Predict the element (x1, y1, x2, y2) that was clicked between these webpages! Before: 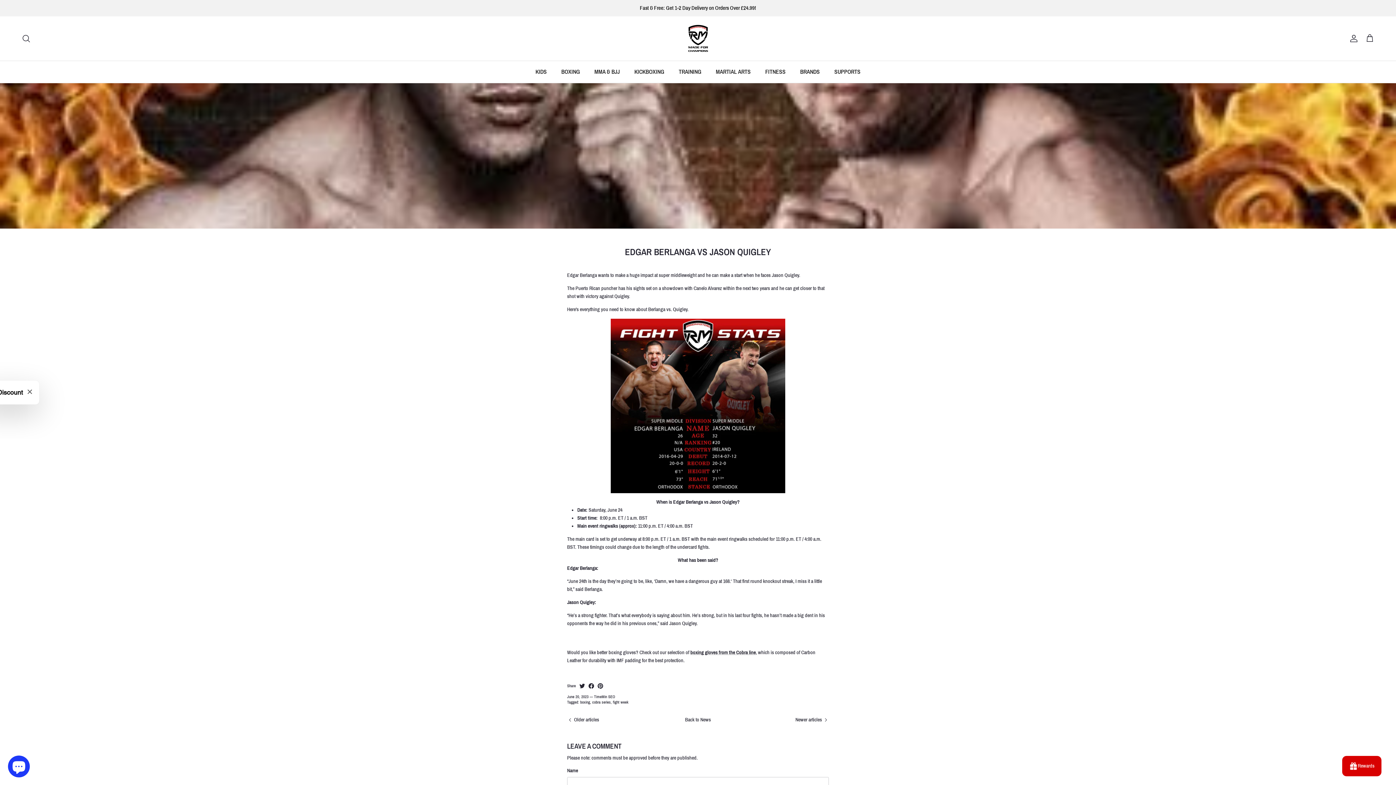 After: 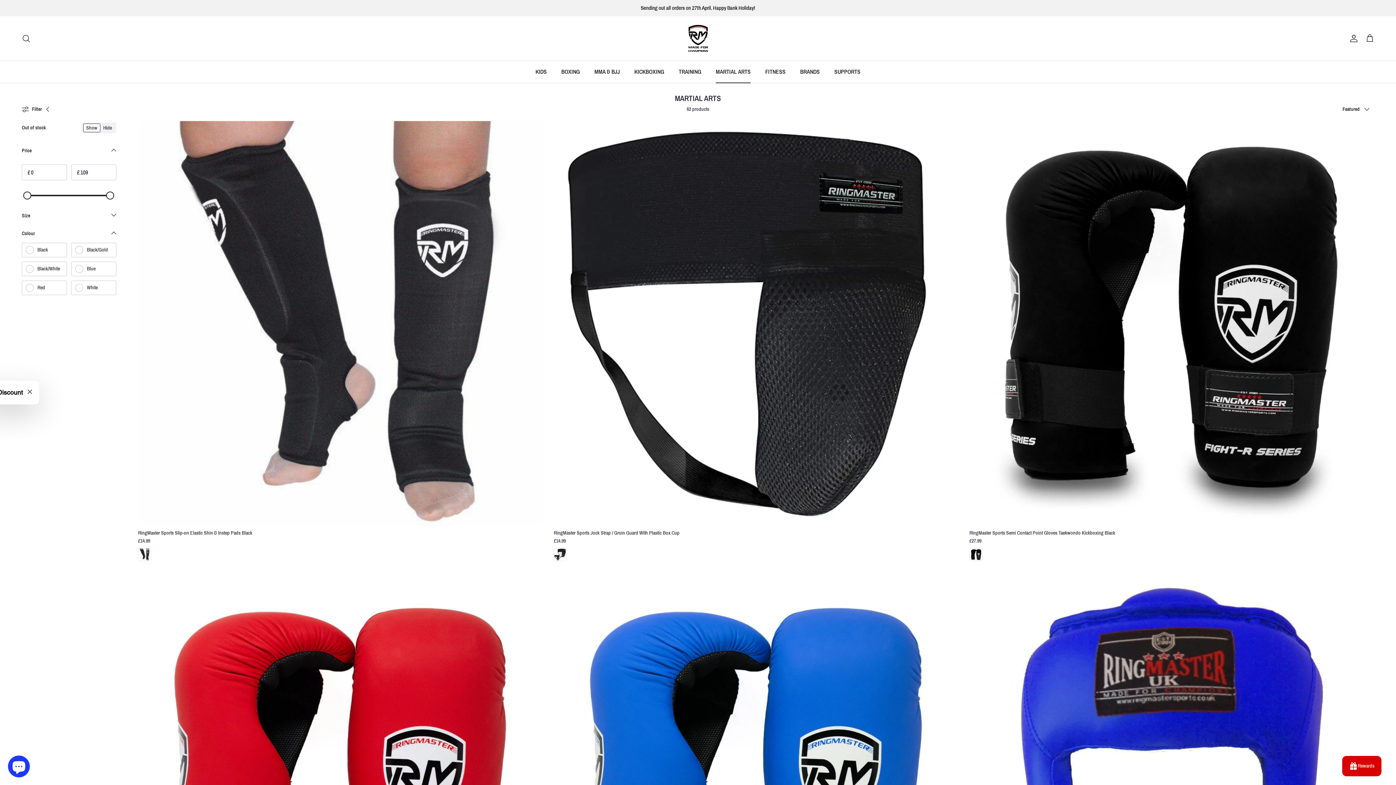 Action: bbox: (709, 61, 757, 82) label: MARTIAL ARTS